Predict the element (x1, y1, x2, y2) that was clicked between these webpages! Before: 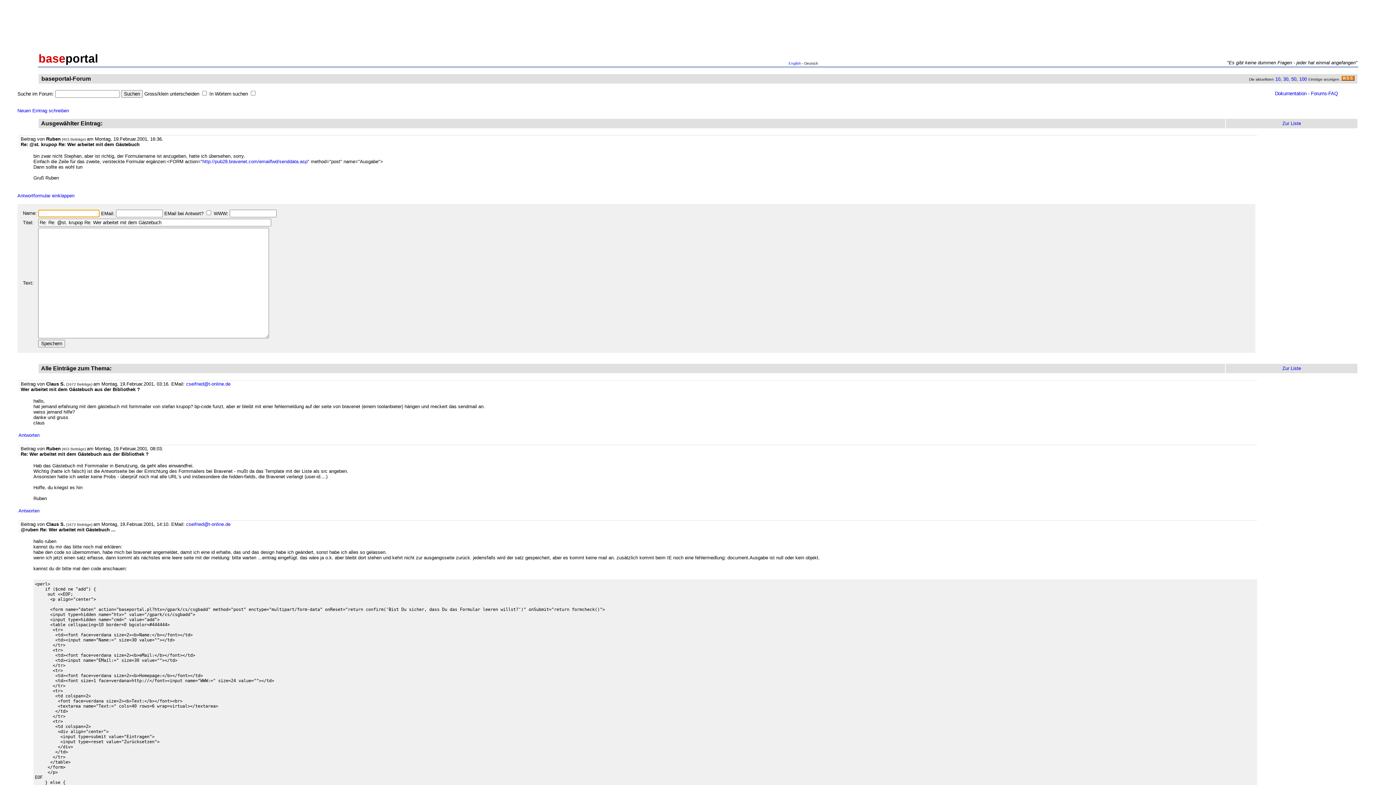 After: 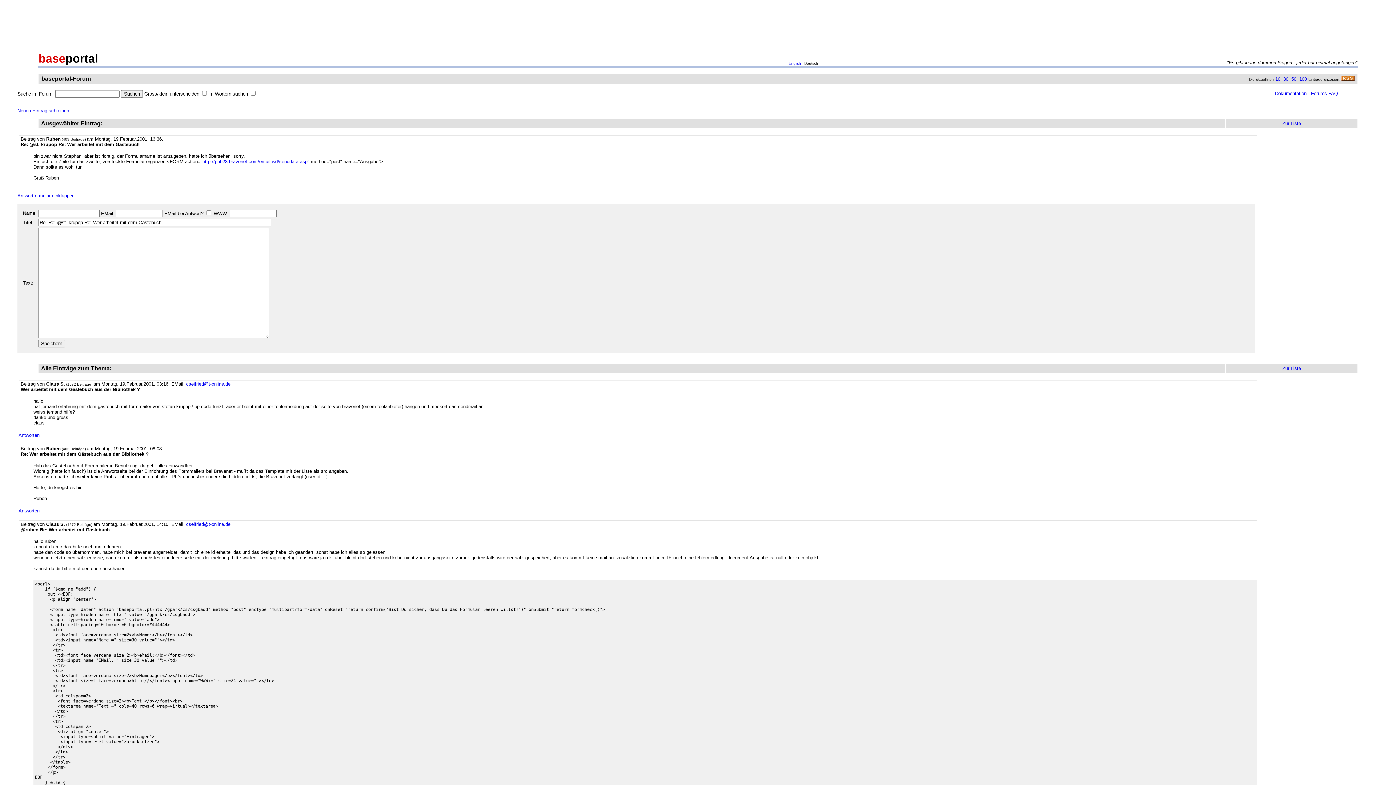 Action: bbox: (2, 102, 4, 108) label:  